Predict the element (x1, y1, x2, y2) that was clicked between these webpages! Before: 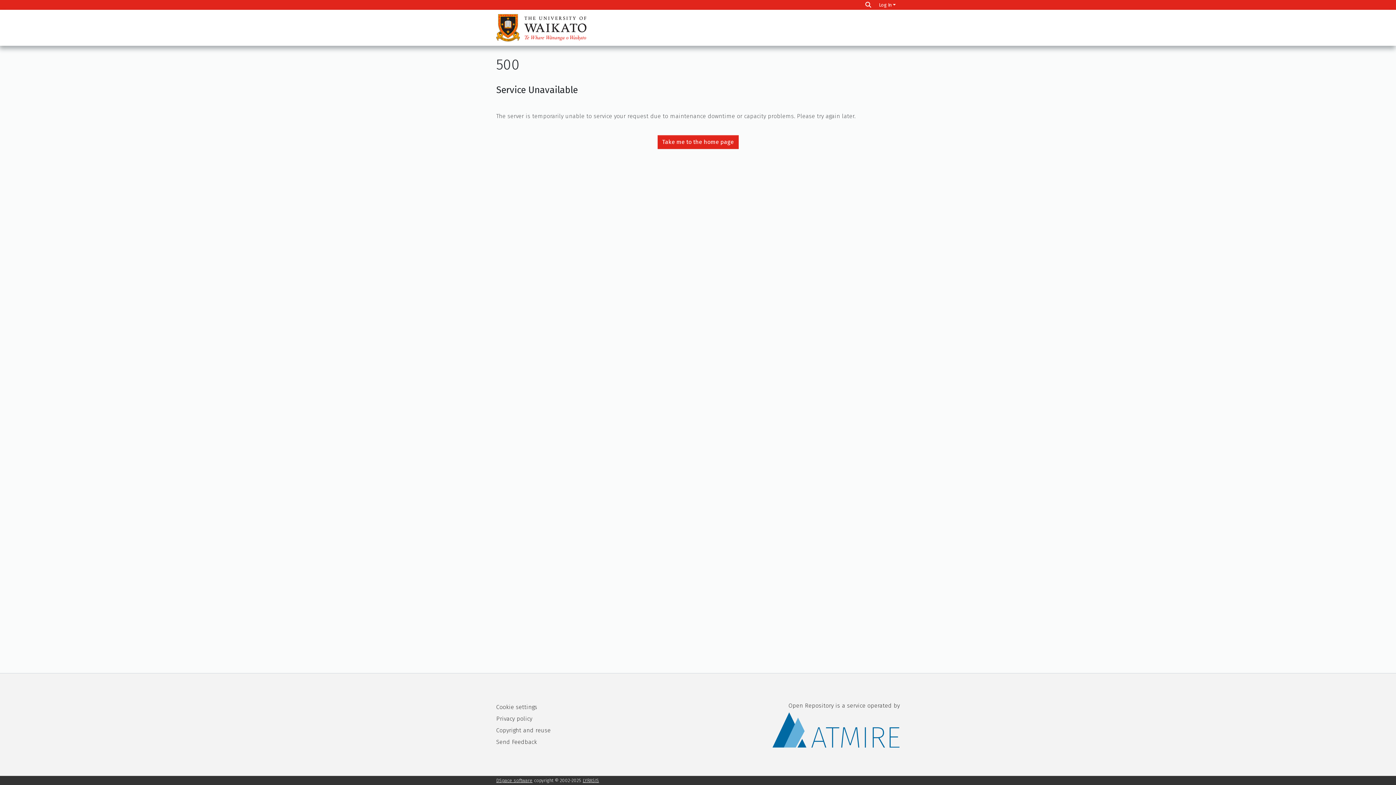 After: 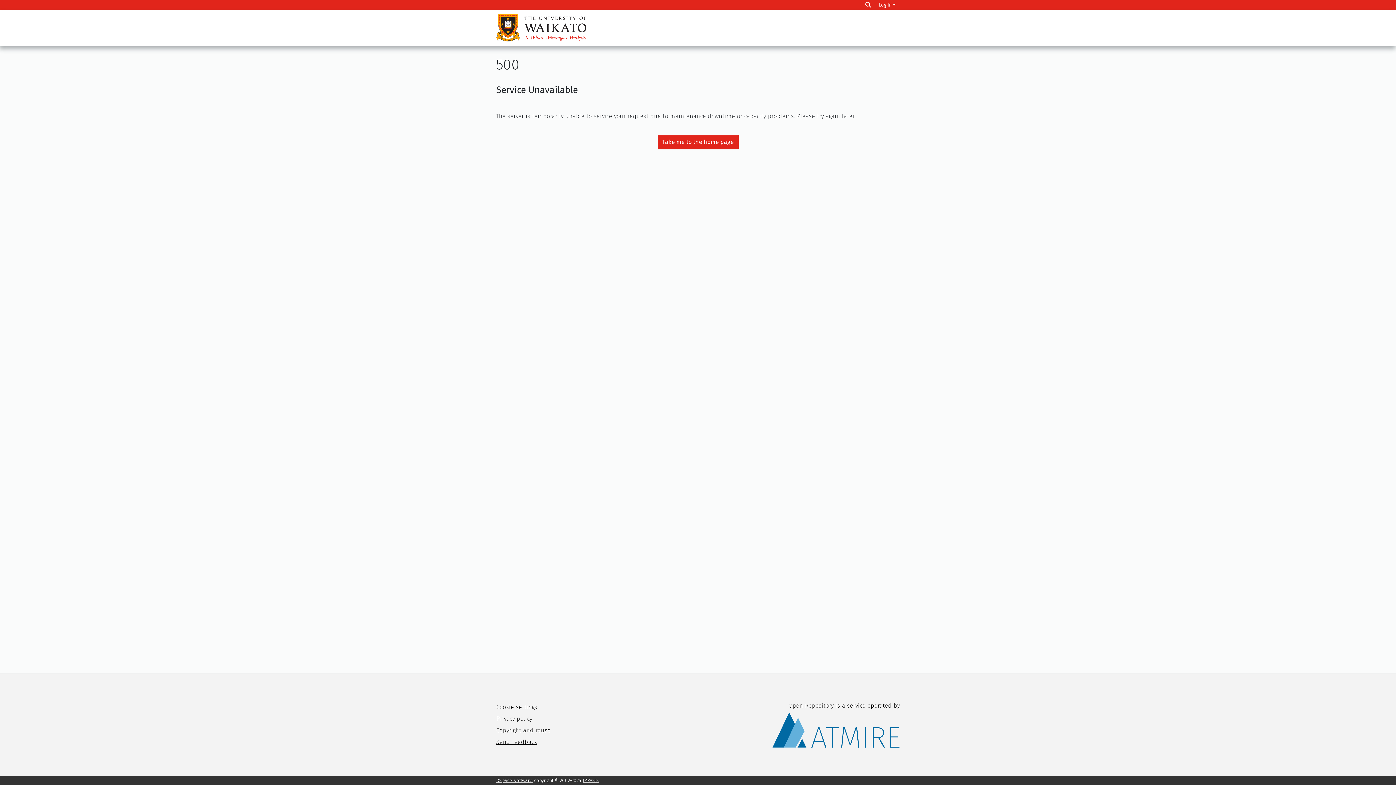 Action: label: Send Feedback bbox: (496, 738, 537, 745)